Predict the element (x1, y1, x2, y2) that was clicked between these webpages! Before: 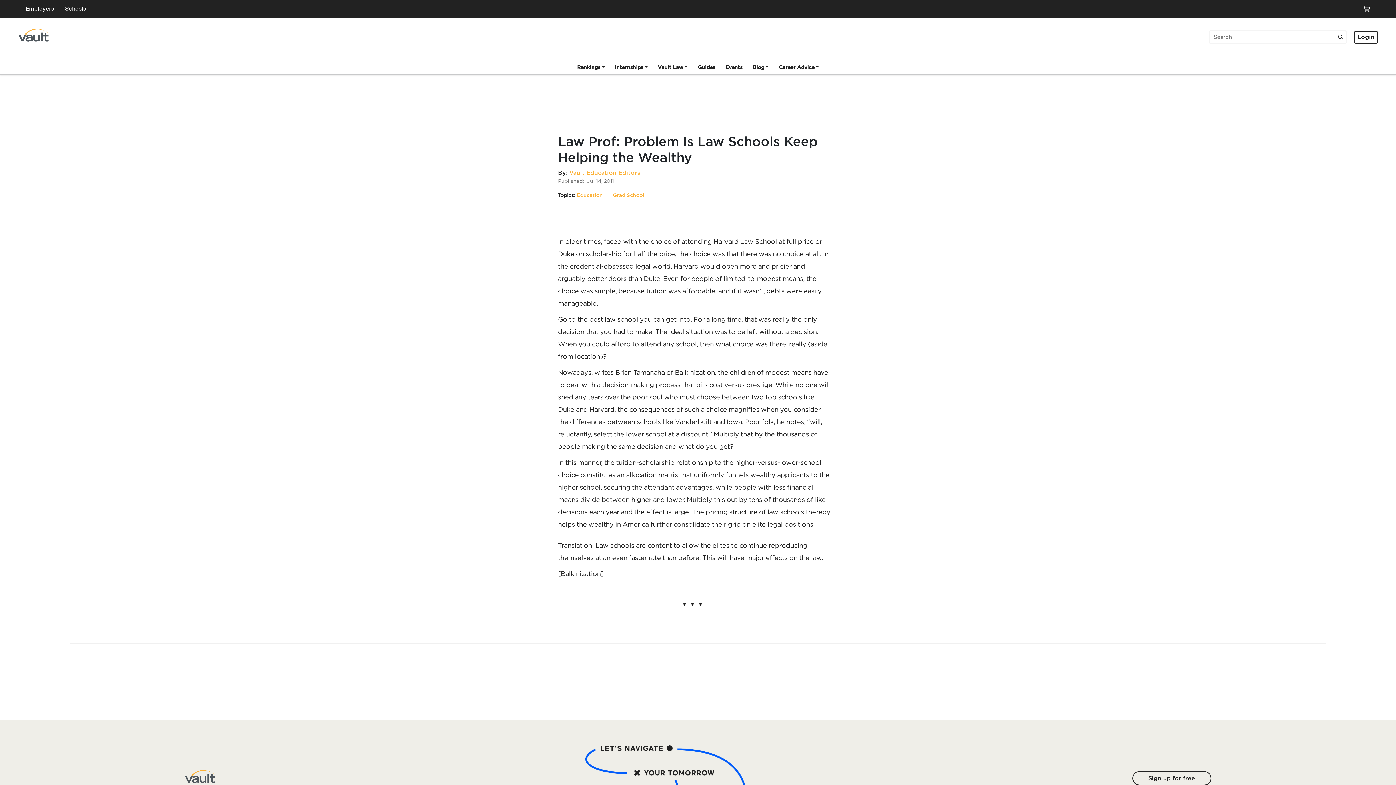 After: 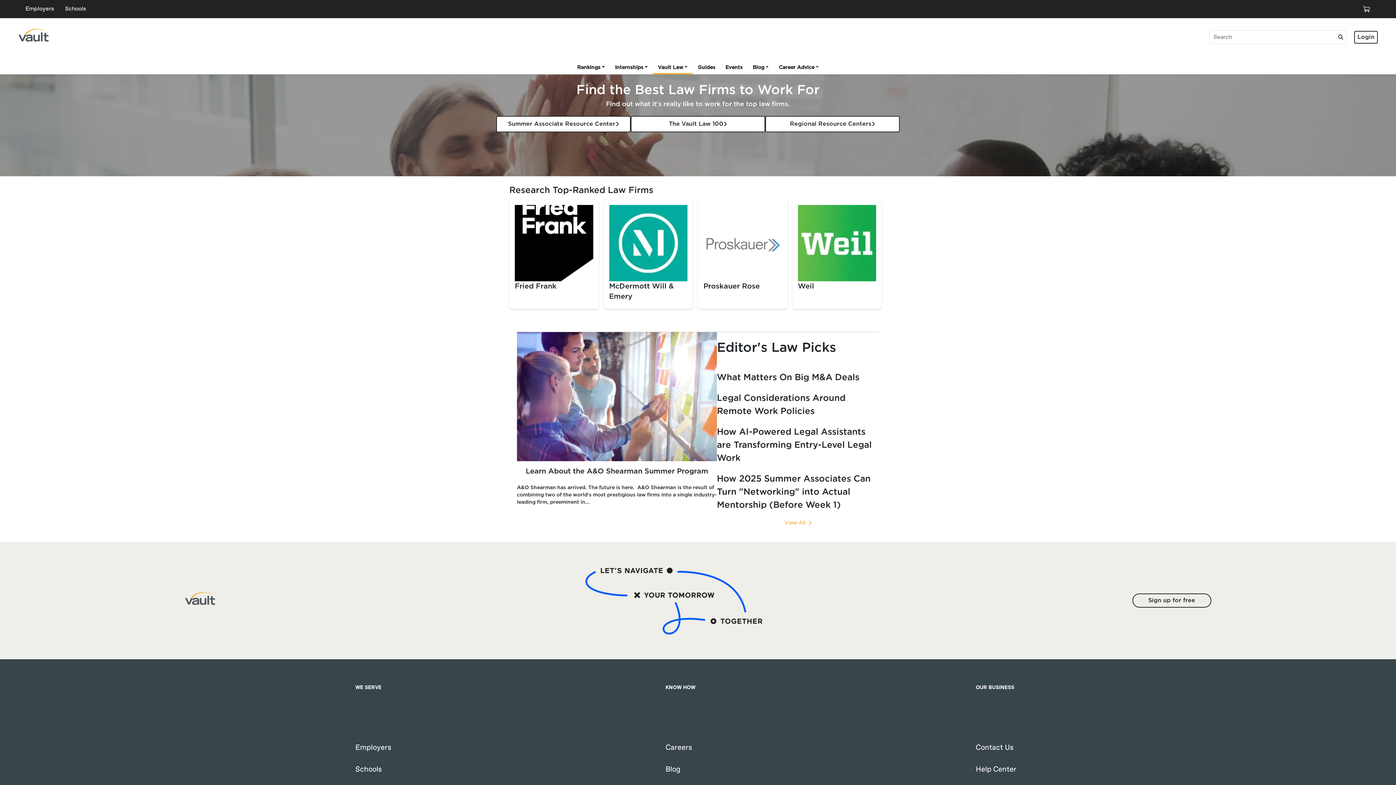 Action: label: Vault Law bbox: (652, 62, 692, 74)